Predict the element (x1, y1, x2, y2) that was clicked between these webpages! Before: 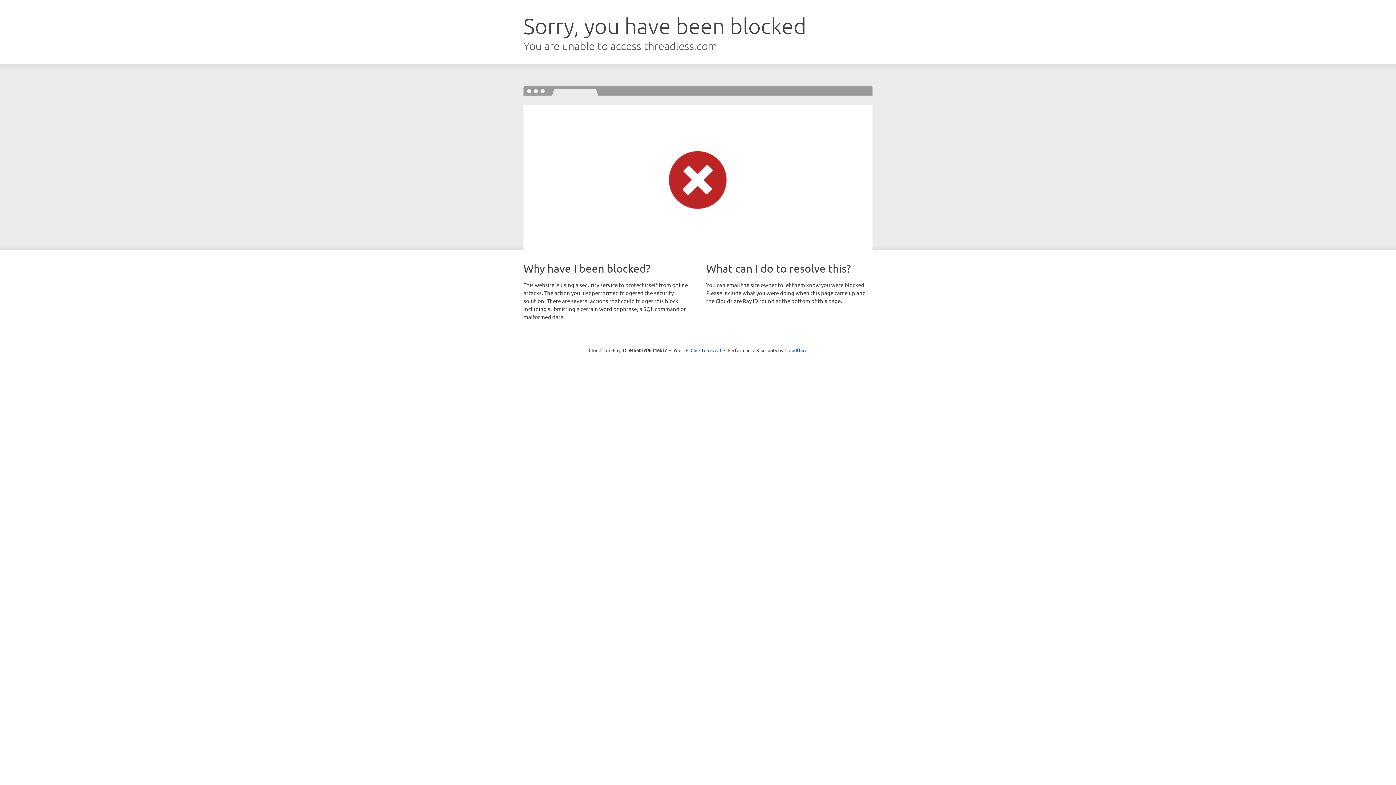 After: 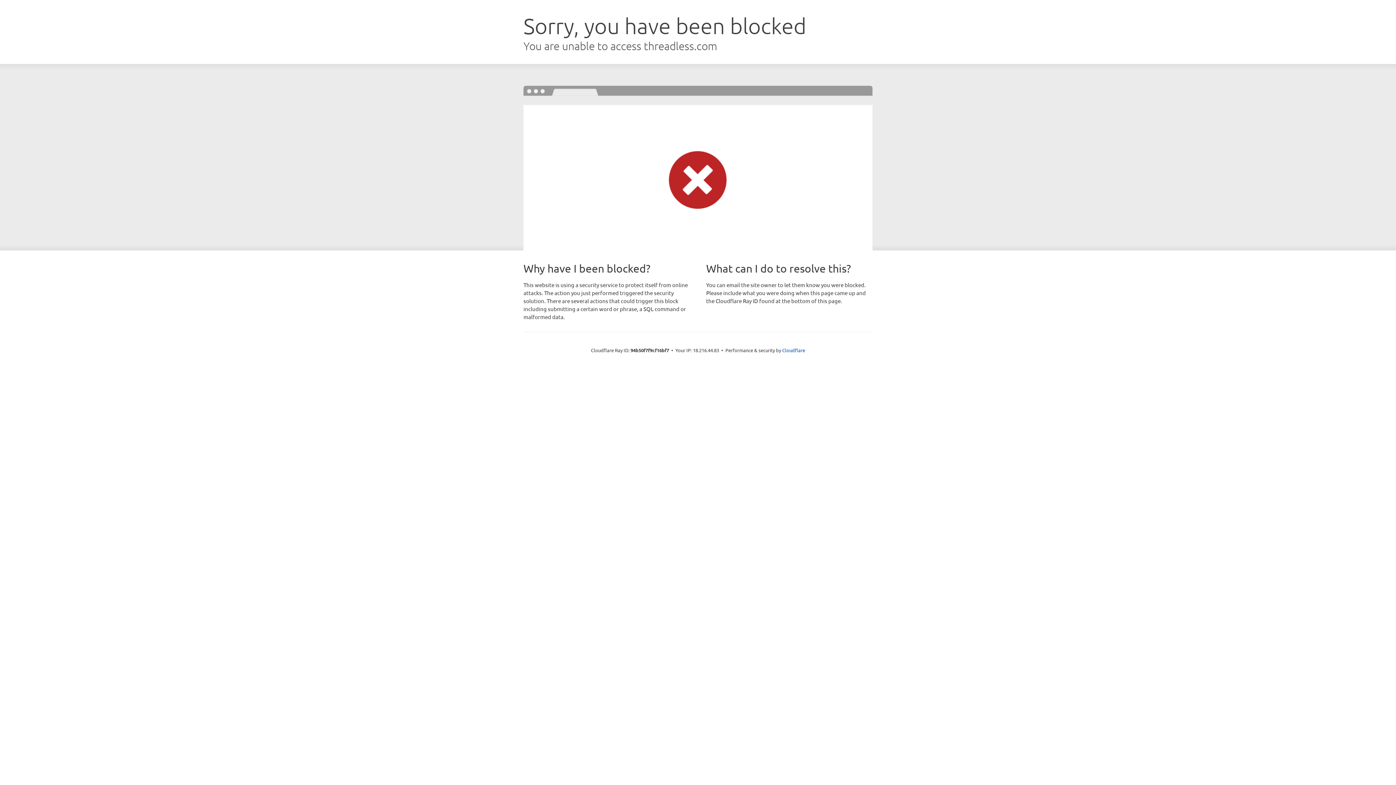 Action: label: Click to reveal bbox: (690, 346, 721, 353)